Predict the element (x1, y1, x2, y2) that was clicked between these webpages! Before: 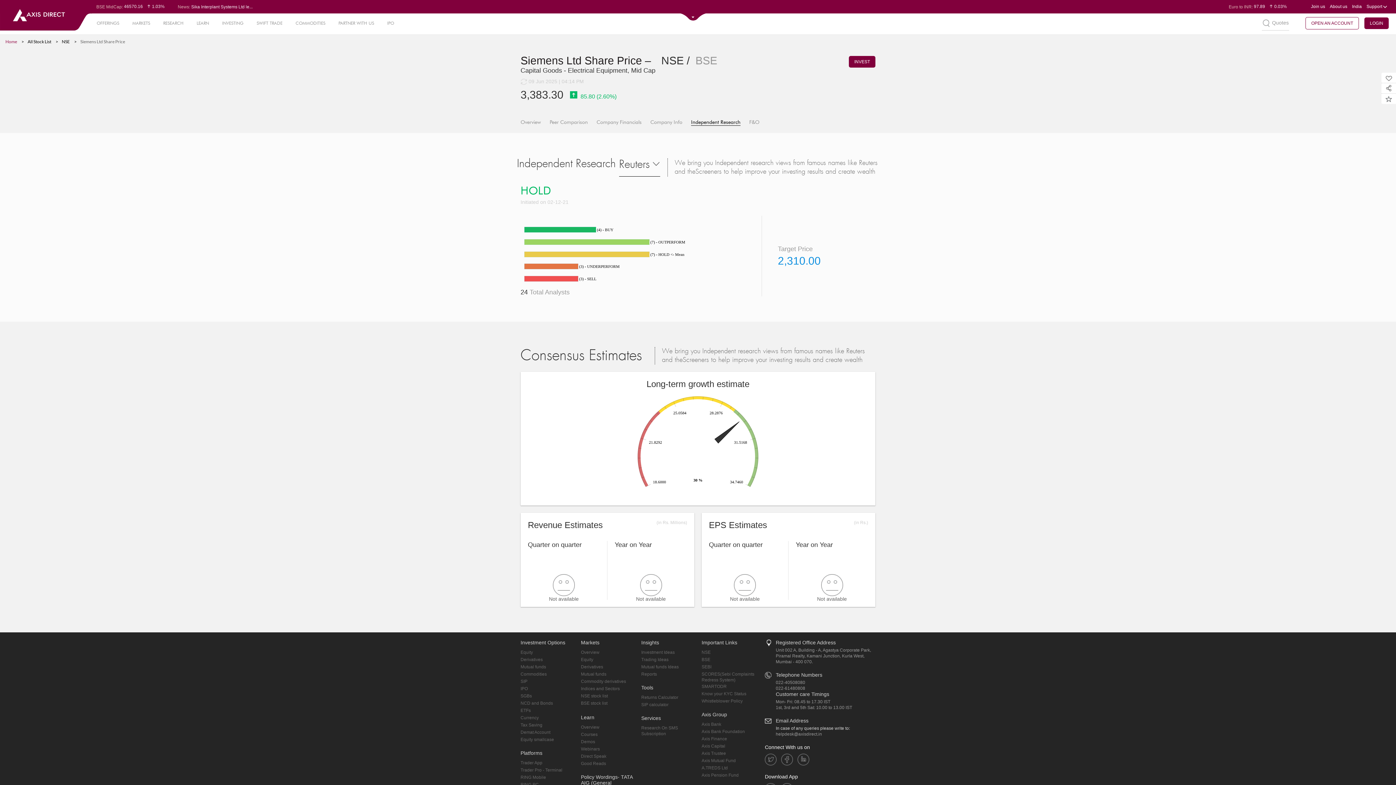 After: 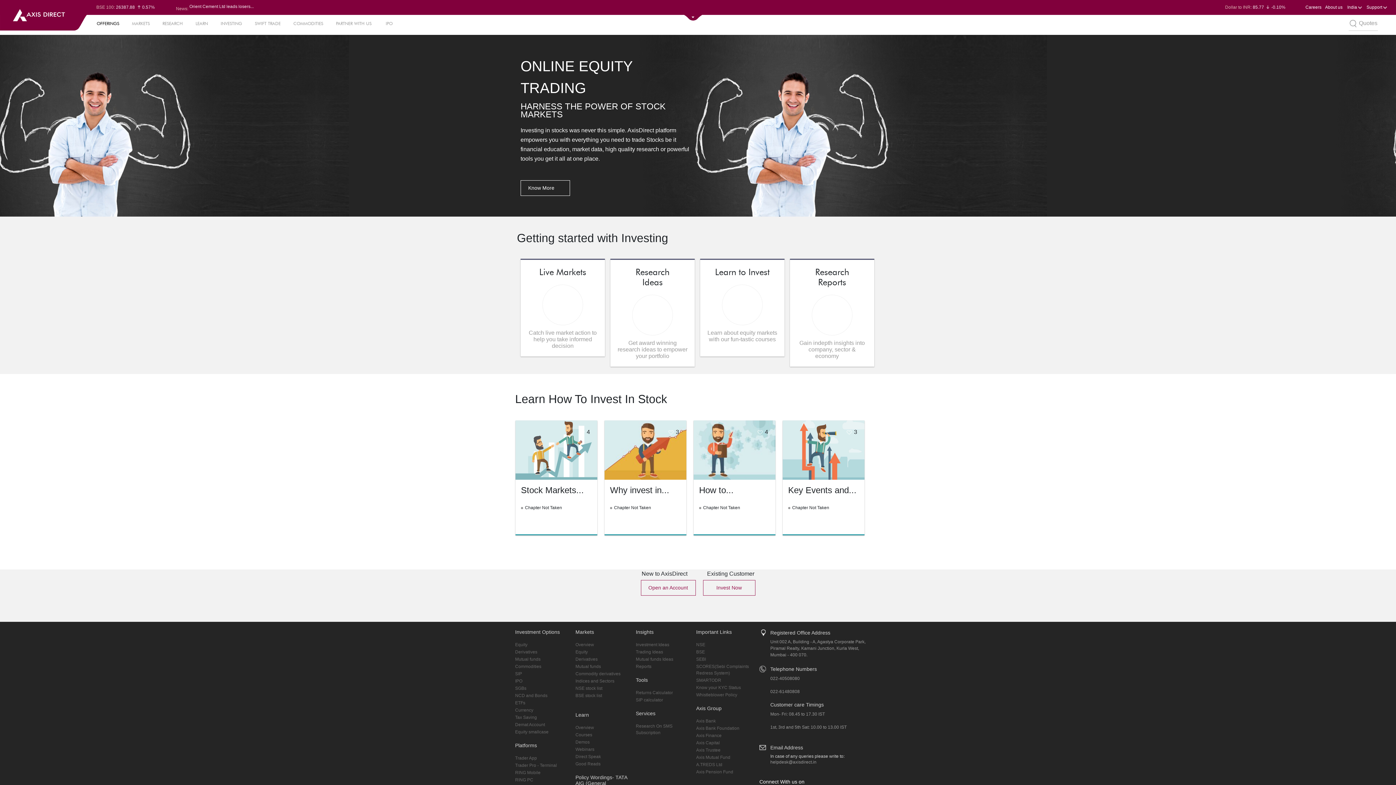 Action: bbox: (520, 650, 533, 655) label: Equity